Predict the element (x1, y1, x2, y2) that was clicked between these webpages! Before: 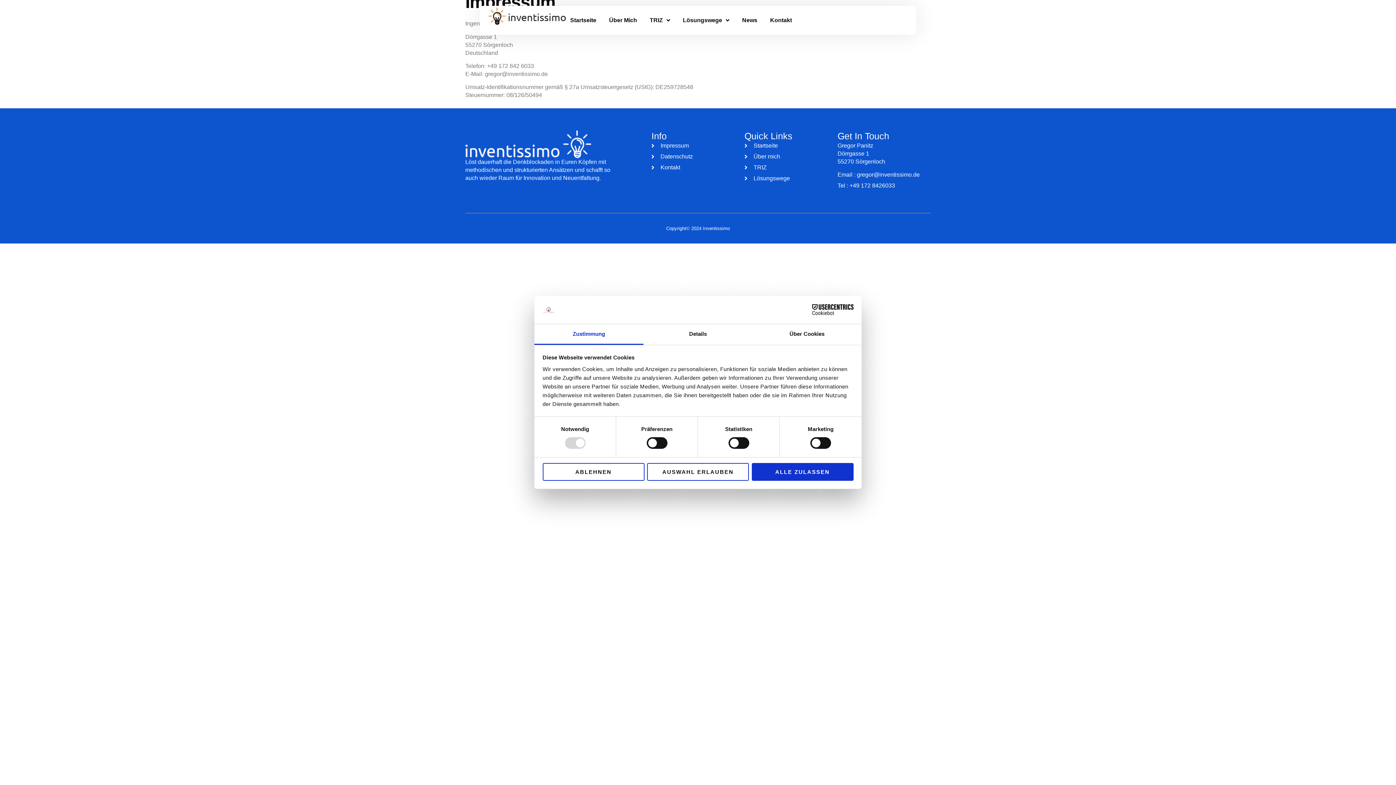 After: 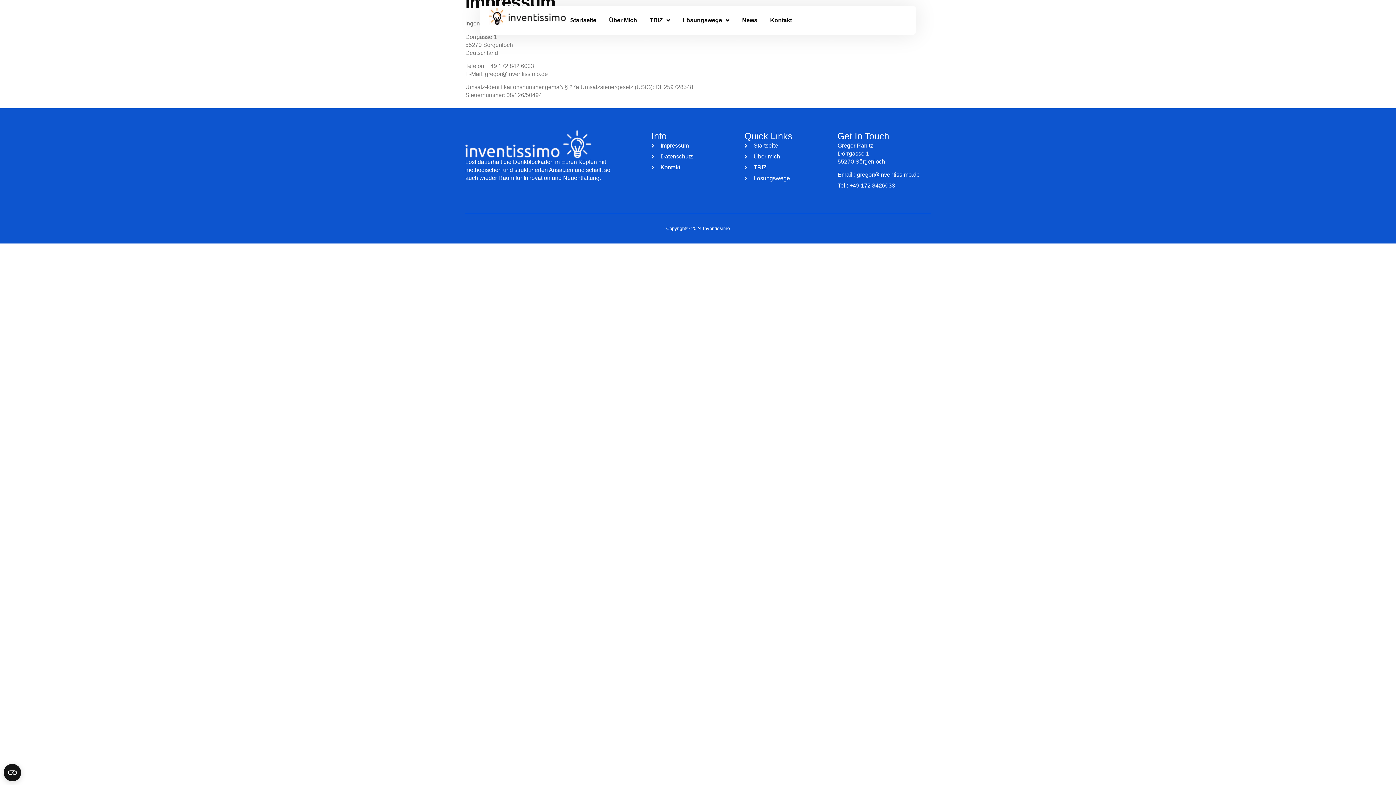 Action: bbox: (647, 463, 749, 480) label: AUSWAHL ERLAUBEN